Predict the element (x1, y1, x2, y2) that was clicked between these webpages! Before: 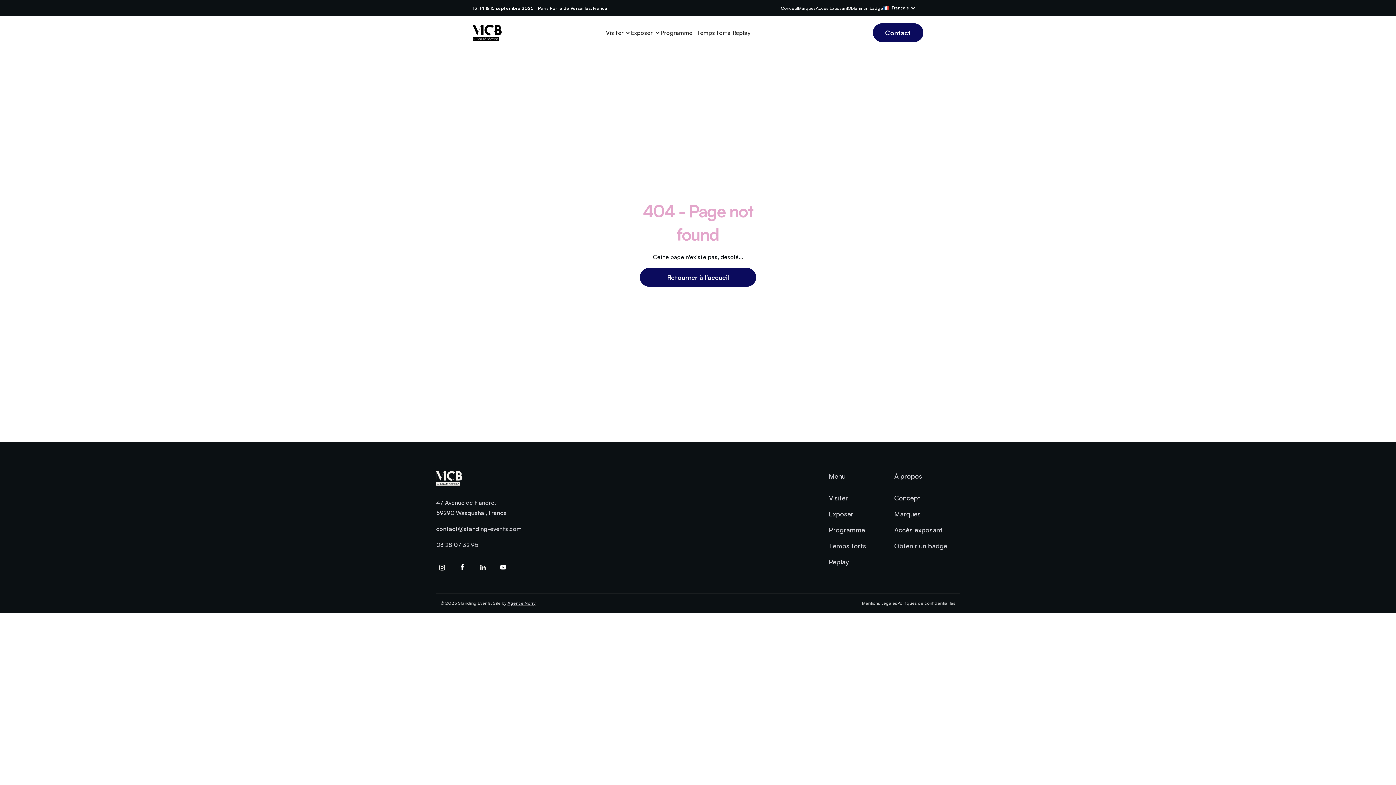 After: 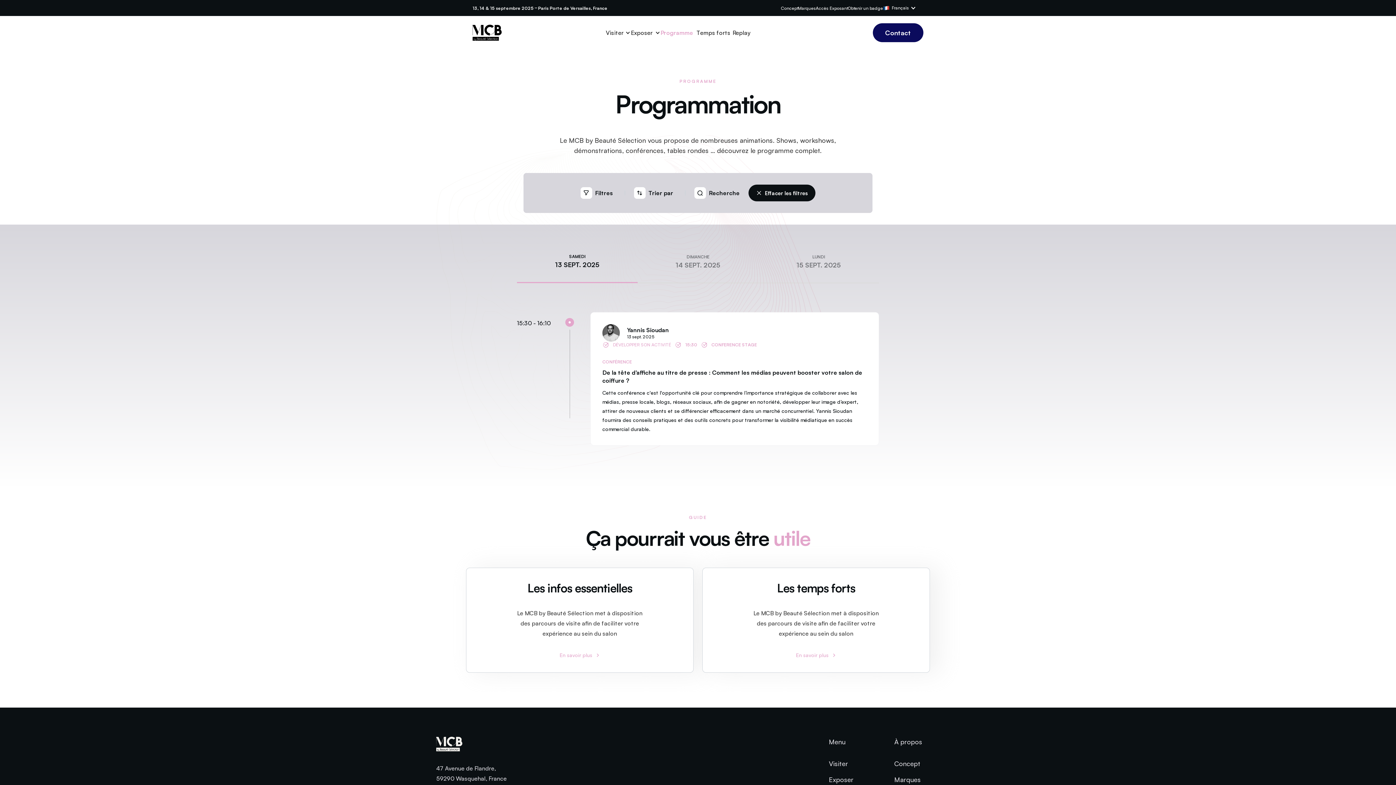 Action: bbox: (829, 525, 894, 535) label: Programme